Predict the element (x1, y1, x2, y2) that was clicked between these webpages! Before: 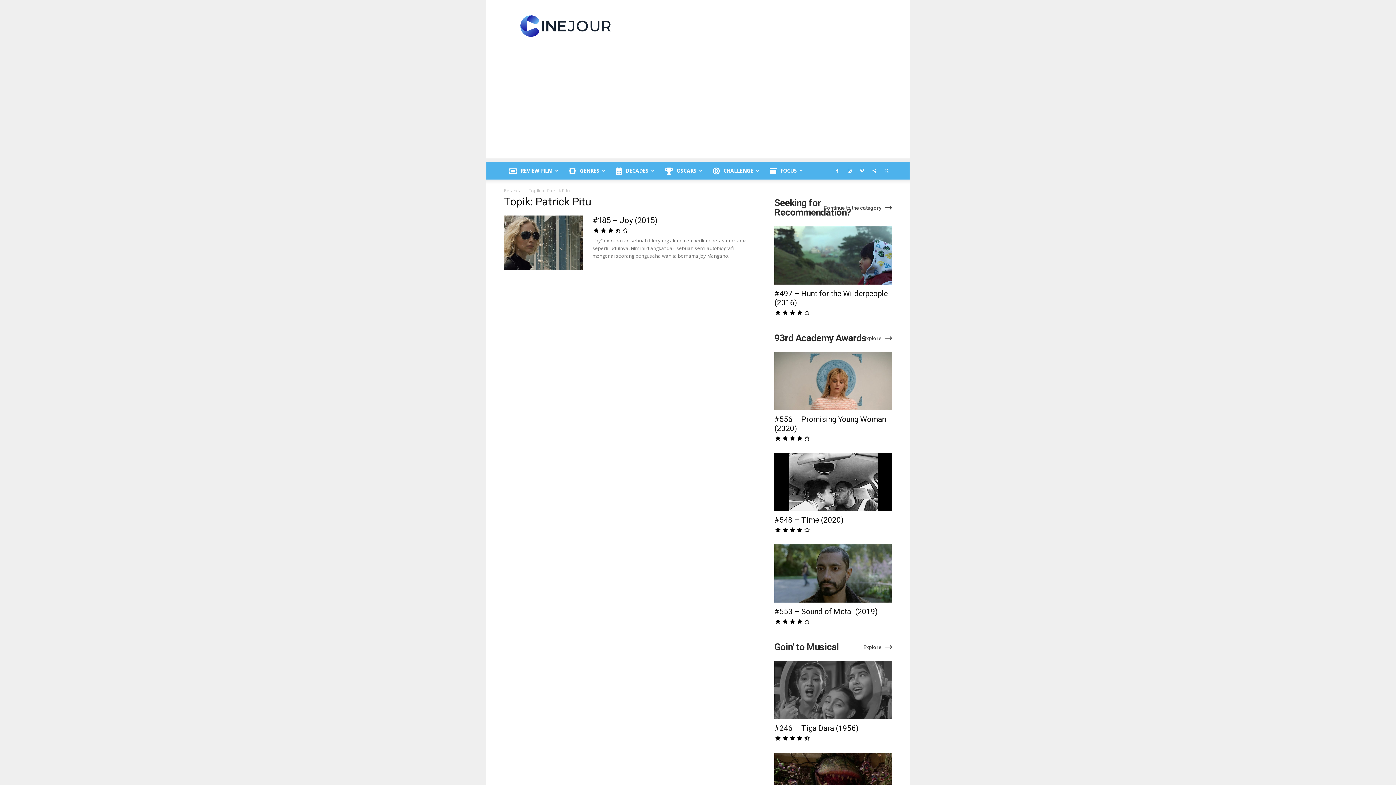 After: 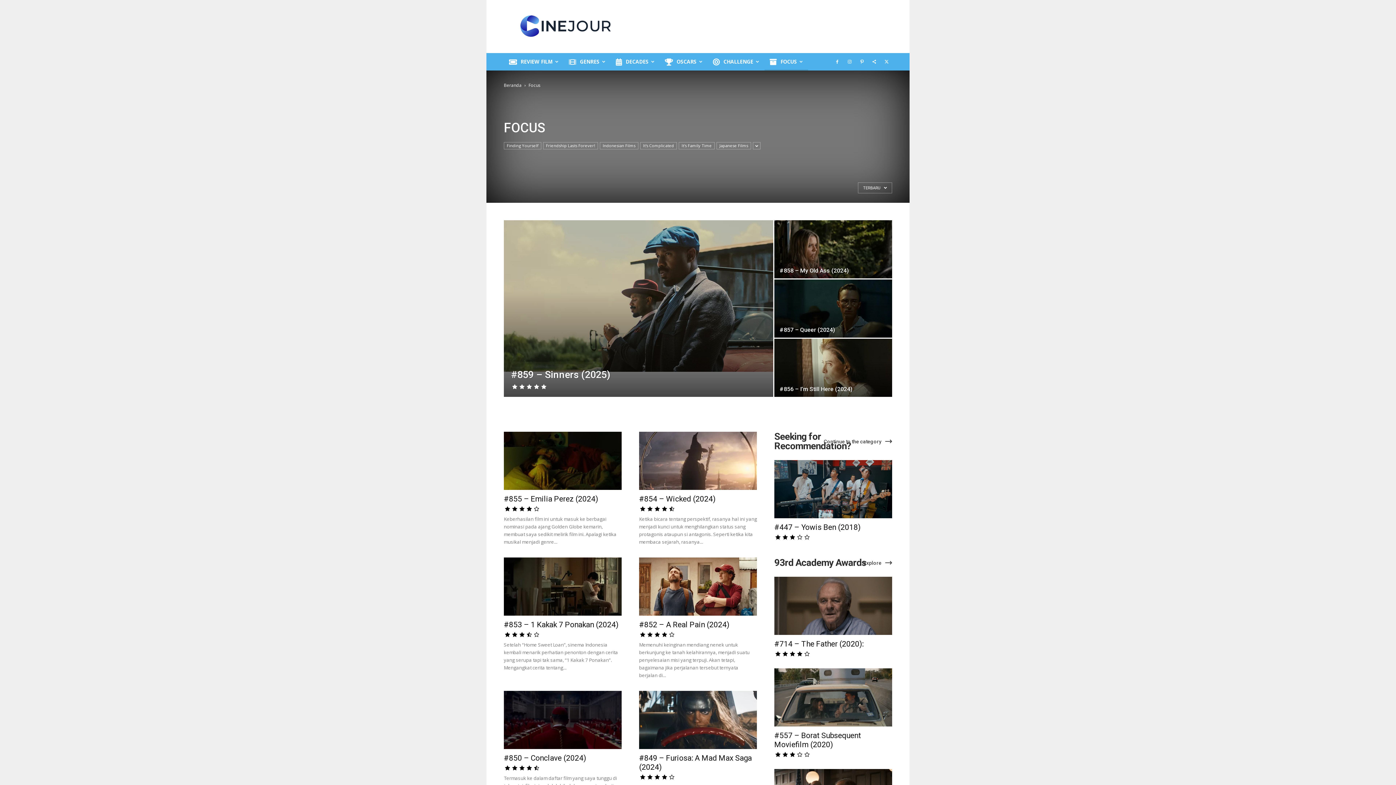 Action: label: FOCUS bbox: (764, 162, 808, 179)